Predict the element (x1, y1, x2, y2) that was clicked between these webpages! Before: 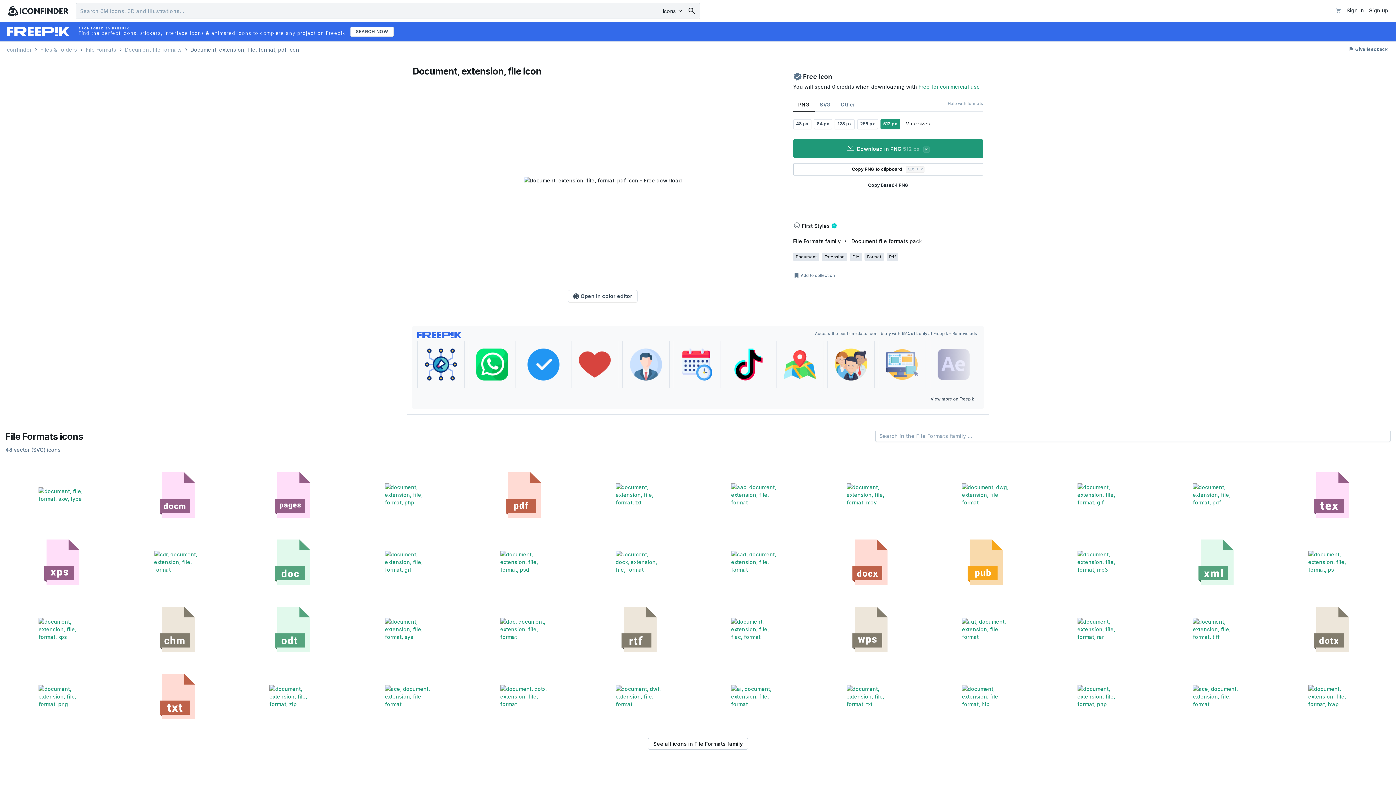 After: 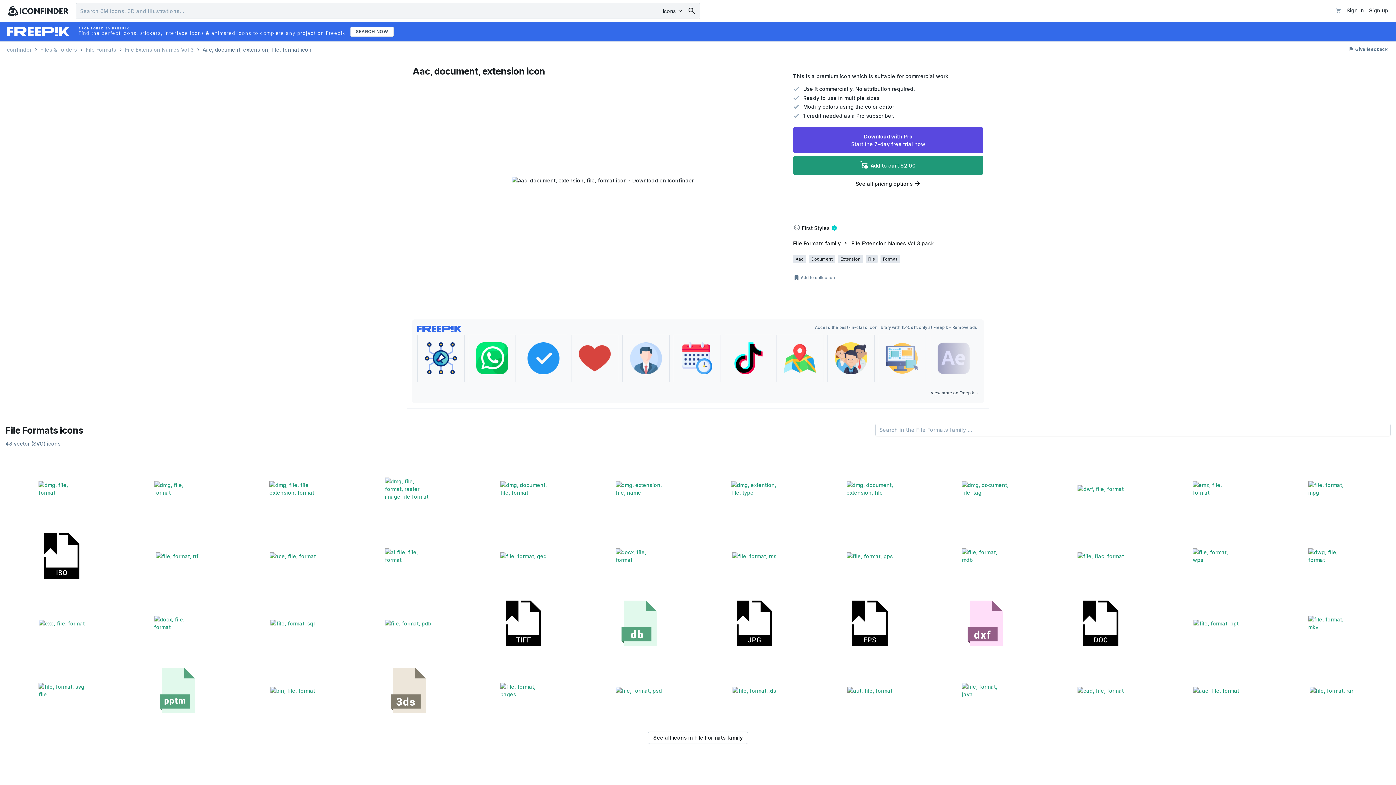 Action: bbox: (698, 461, 811, 526)